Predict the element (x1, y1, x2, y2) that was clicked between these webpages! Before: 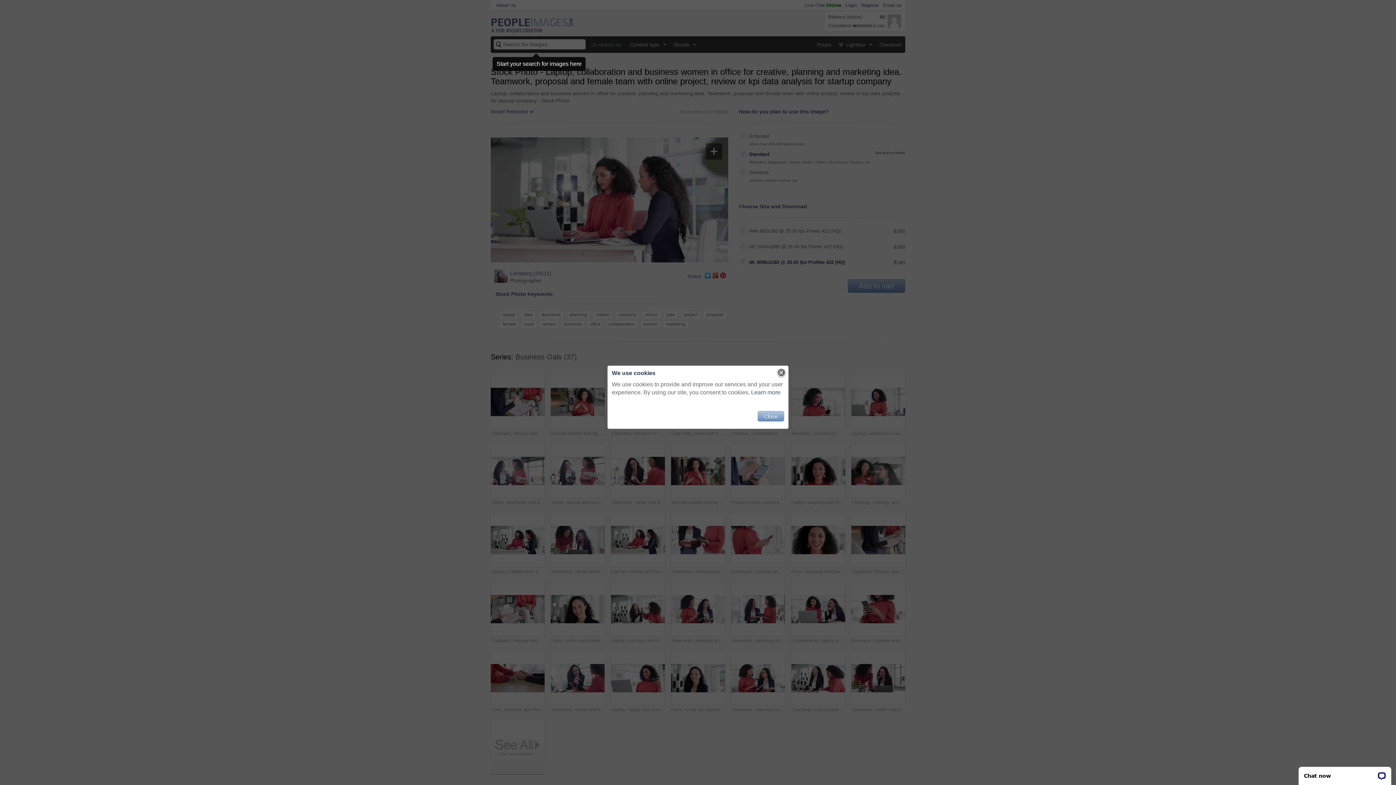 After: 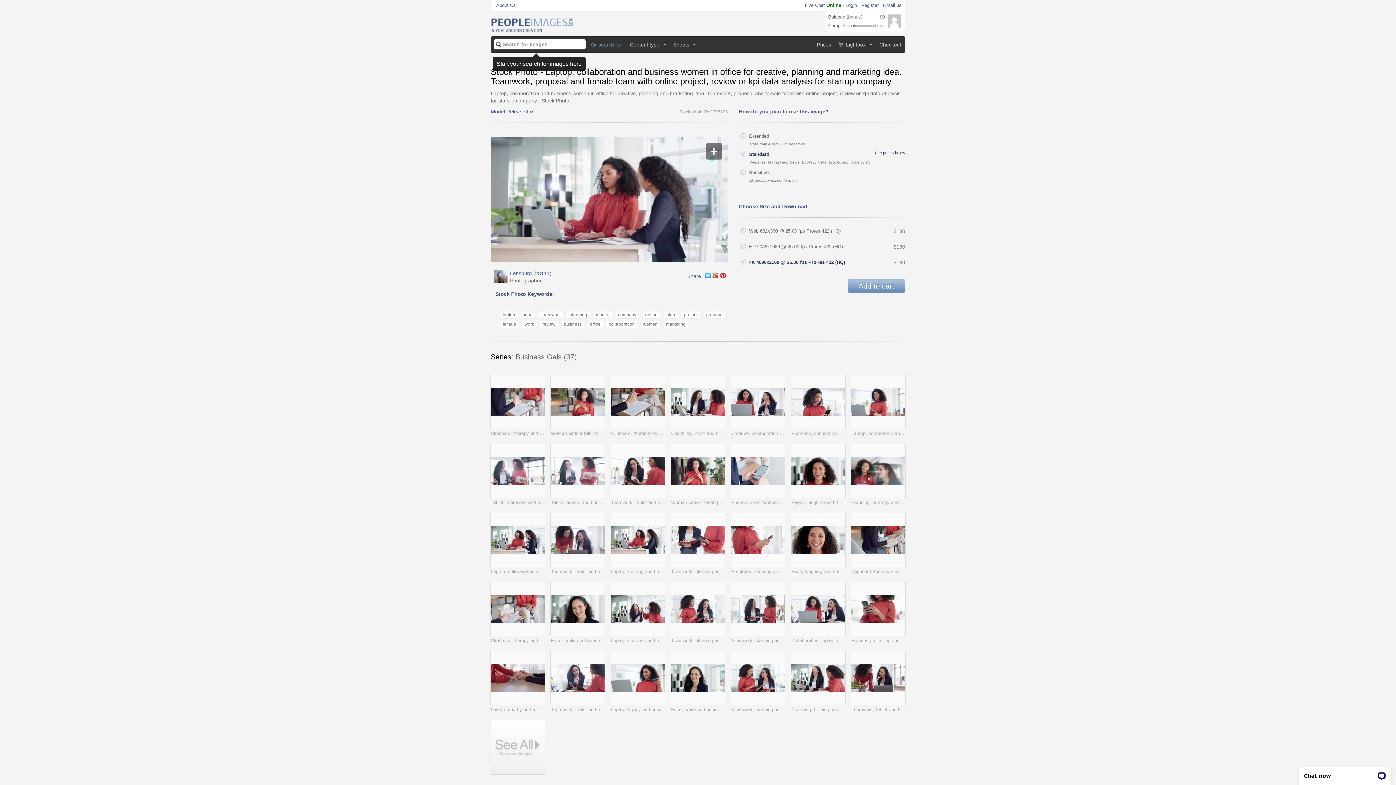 Action: bbox: (776, 367, 786, 378)